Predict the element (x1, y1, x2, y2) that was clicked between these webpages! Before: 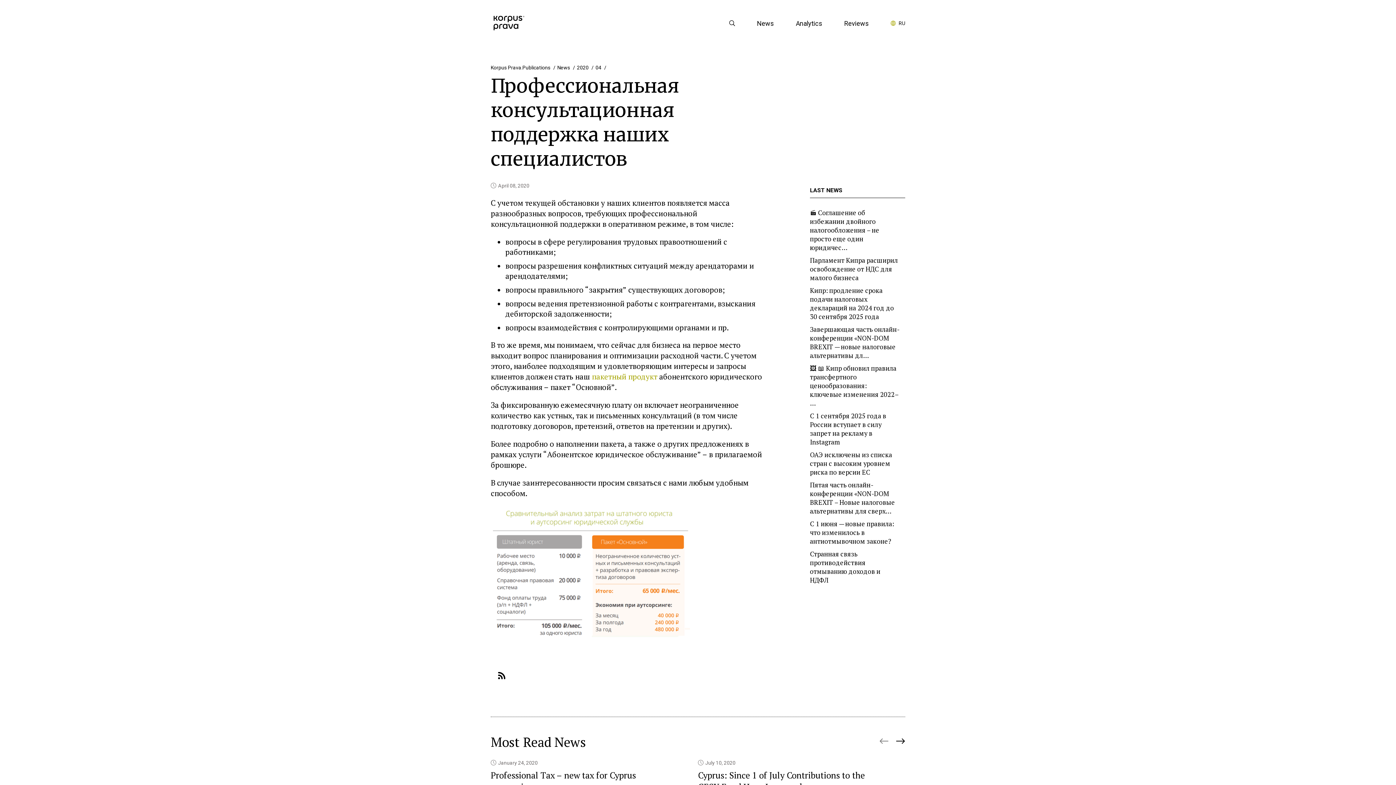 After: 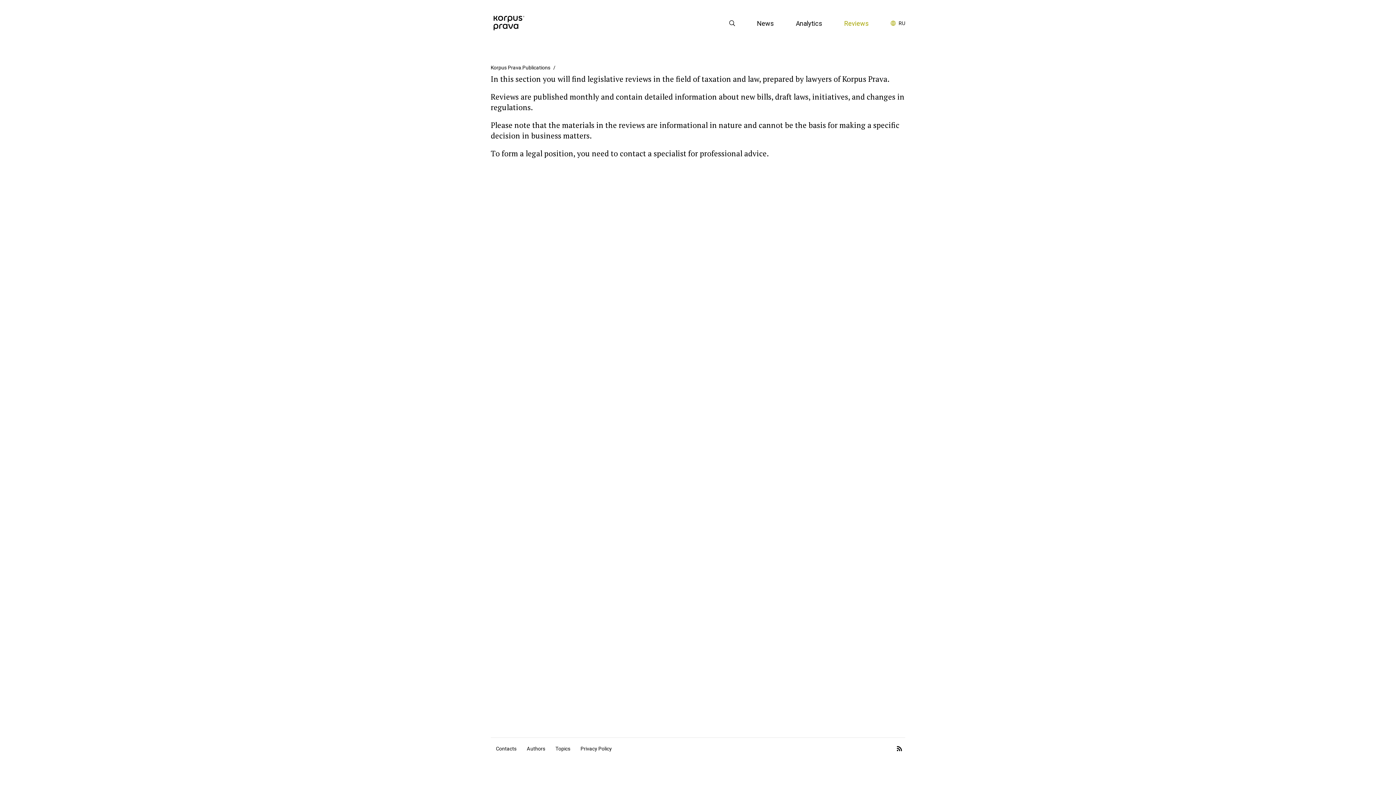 Action: bbox: (833, 19, 880, 27) label: Reviews